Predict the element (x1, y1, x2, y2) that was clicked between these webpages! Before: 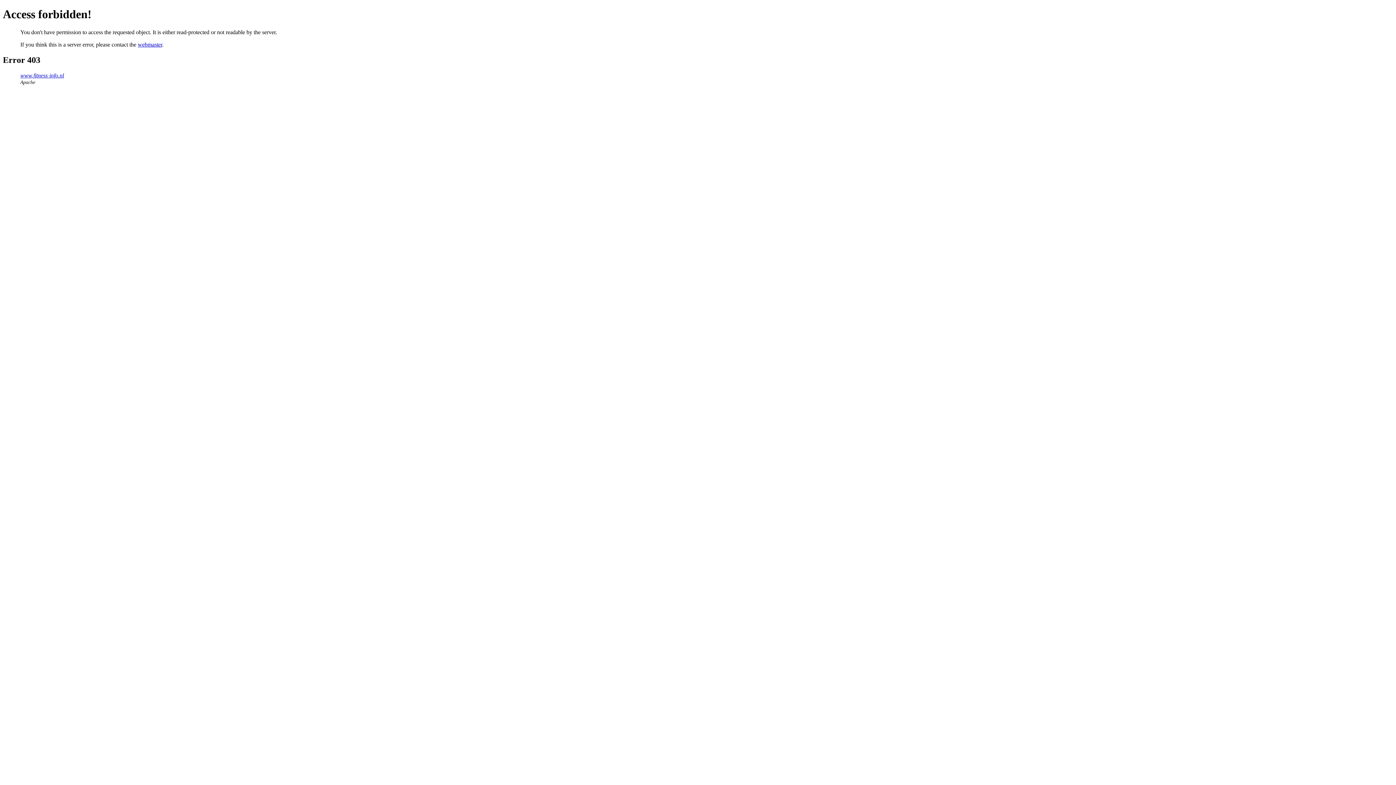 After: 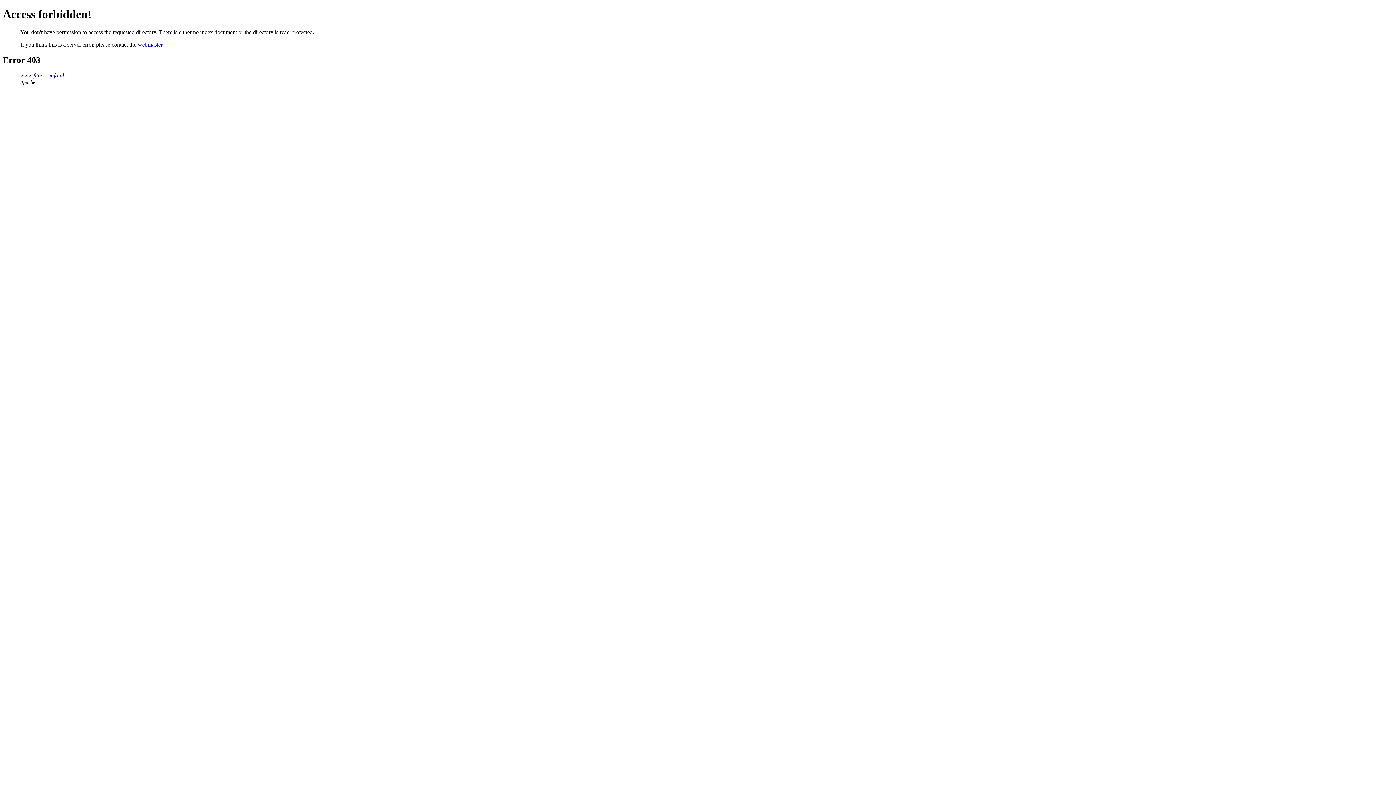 Action: bbox: (20, 72, 64, 78) label: www.fitness-info.nl